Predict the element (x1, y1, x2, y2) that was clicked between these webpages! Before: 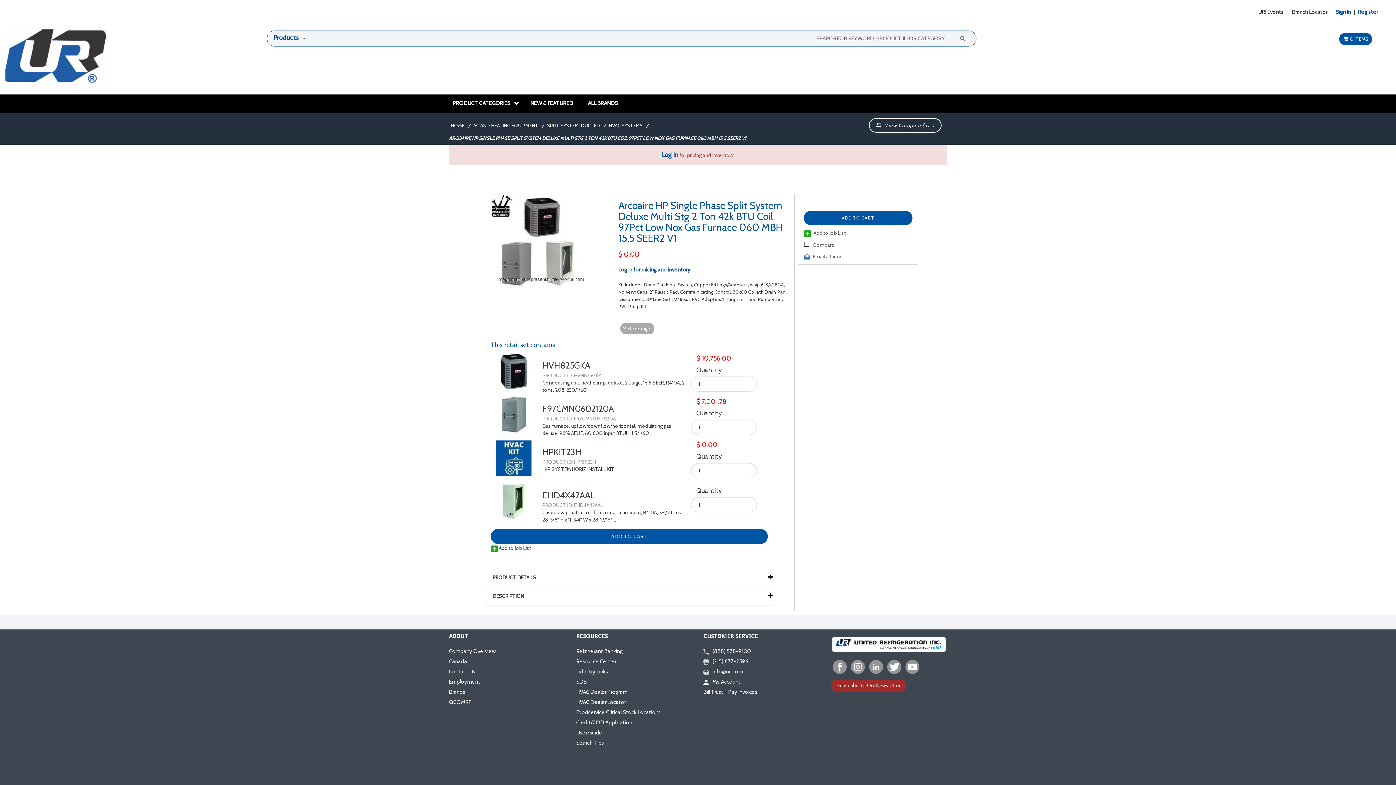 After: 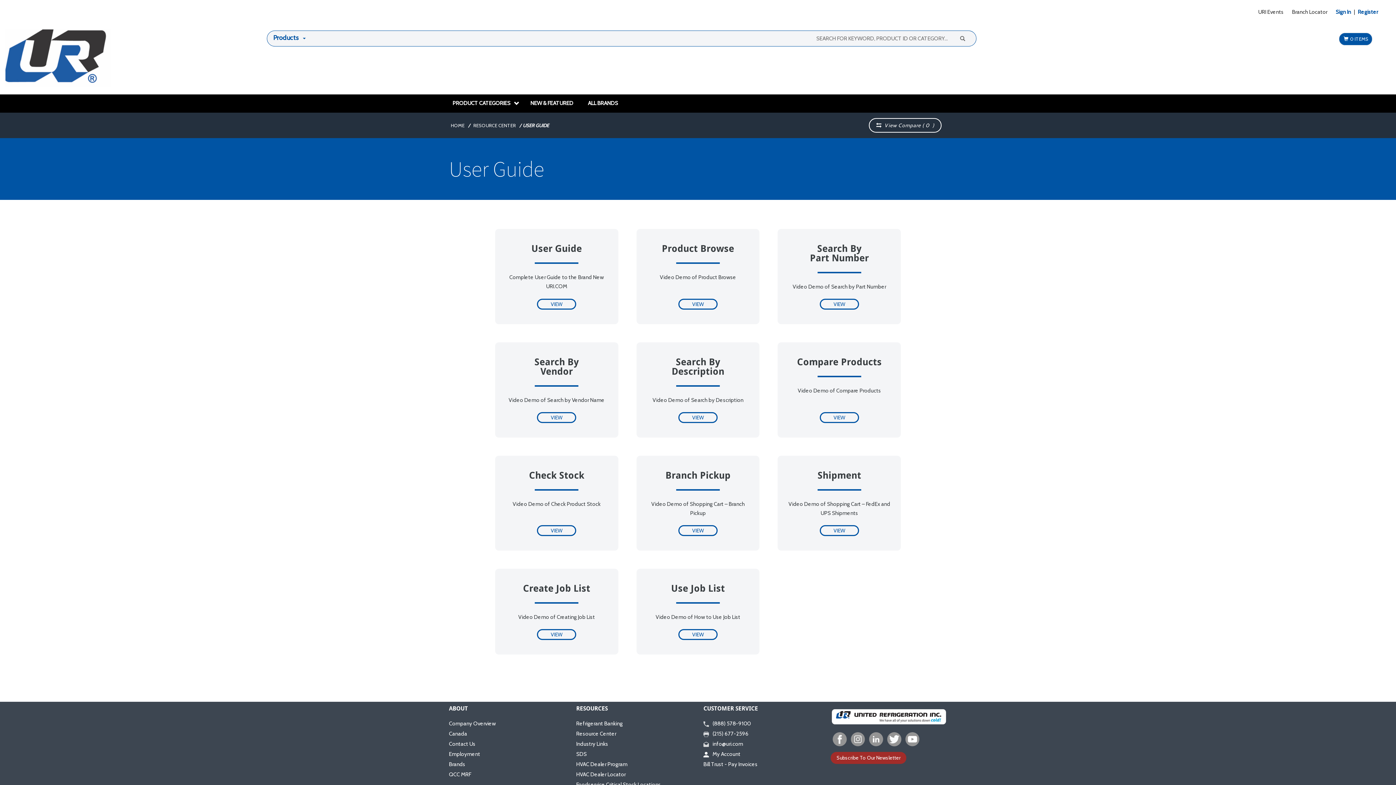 Action: bbox: (576, 729, 602, 736) label: User Guide